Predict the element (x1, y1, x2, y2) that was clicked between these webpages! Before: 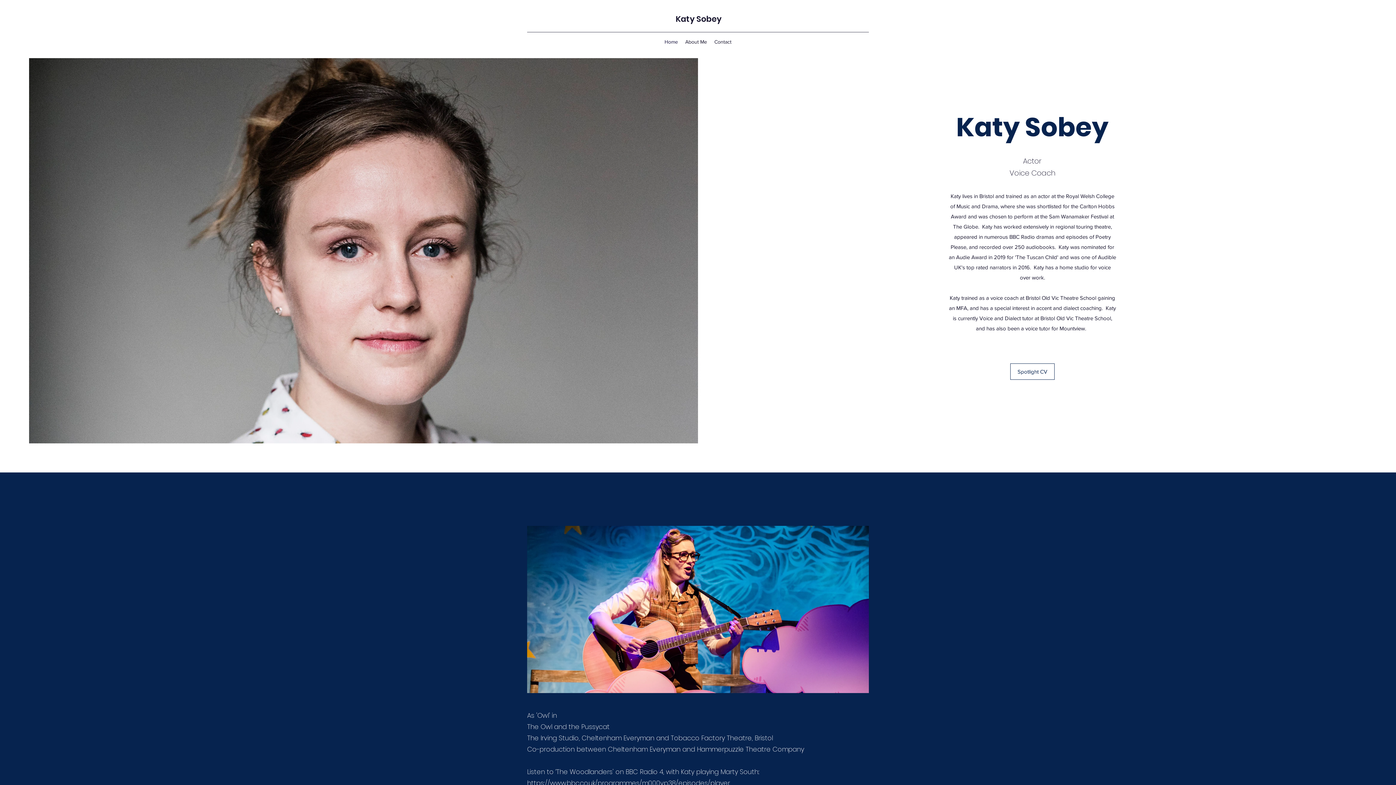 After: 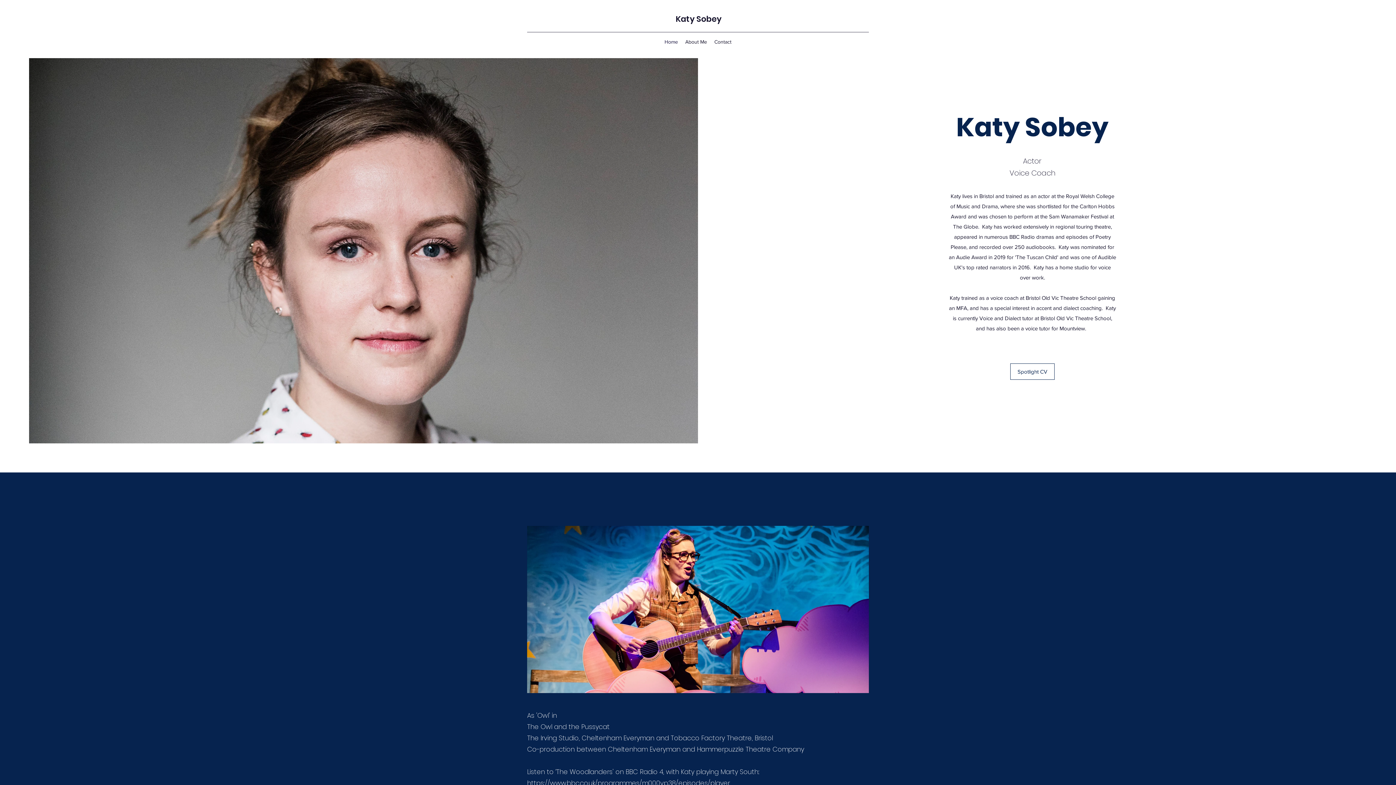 Action: bbox: (661, 36, 681, 47) label: Home